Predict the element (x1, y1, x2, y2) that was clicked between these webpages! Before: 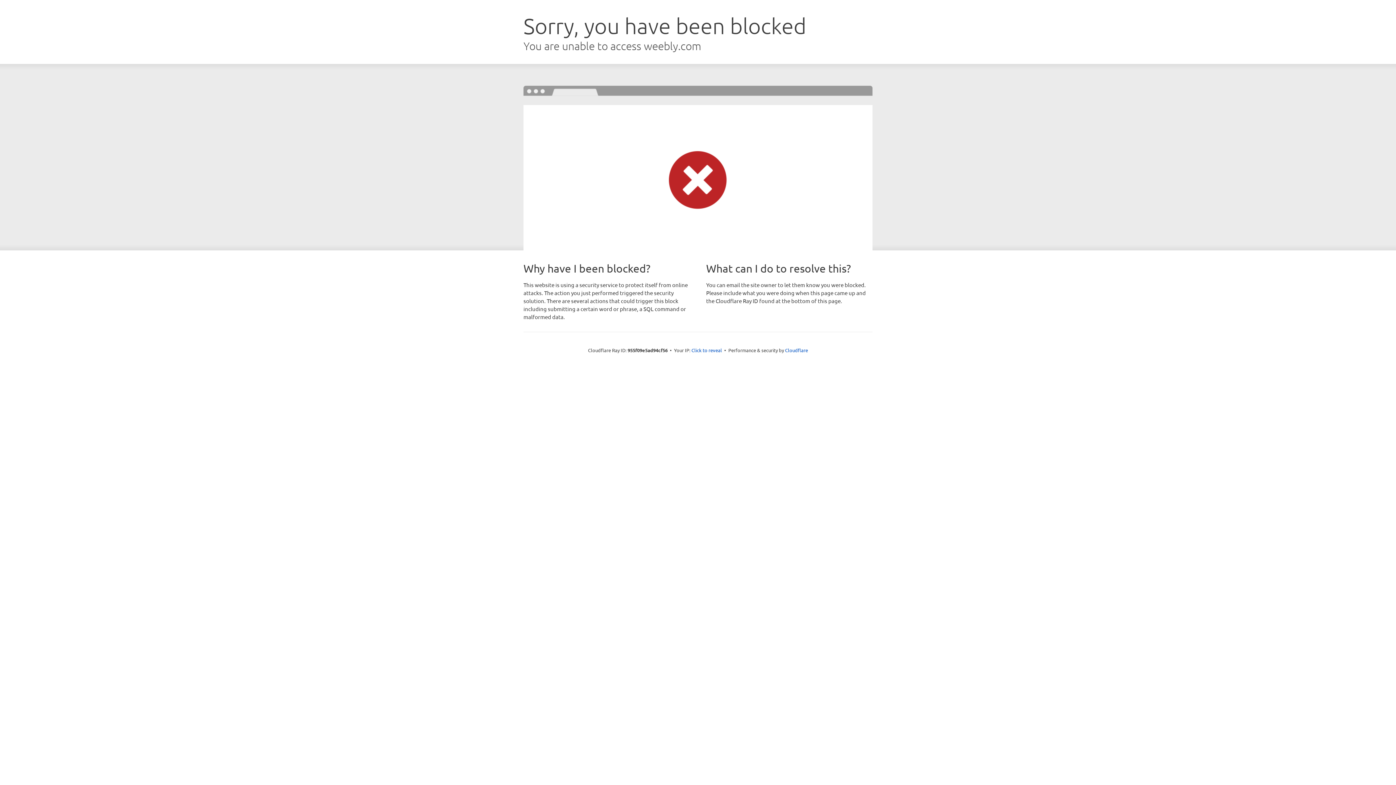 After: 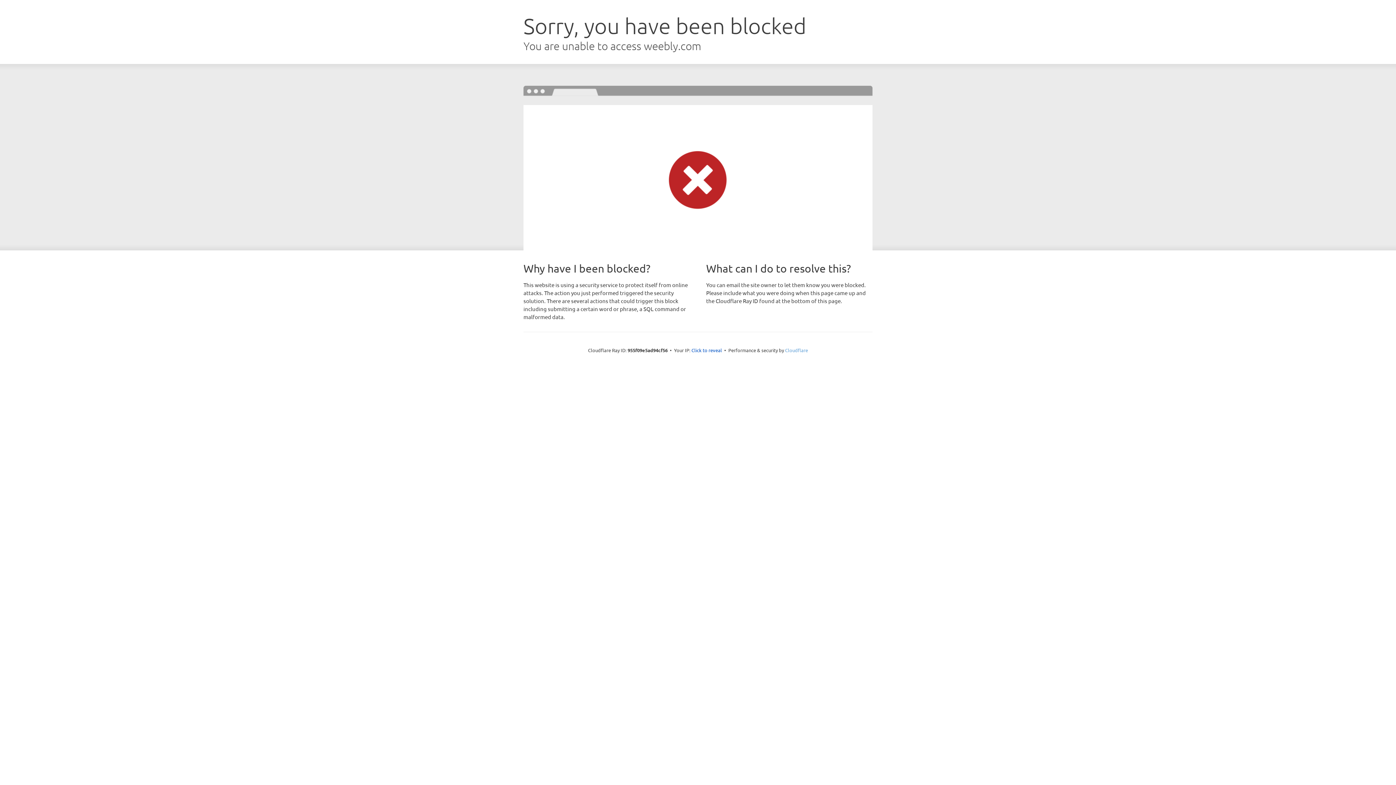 Action: bbox: (785, 347, 808, 353) label: Cloudflare